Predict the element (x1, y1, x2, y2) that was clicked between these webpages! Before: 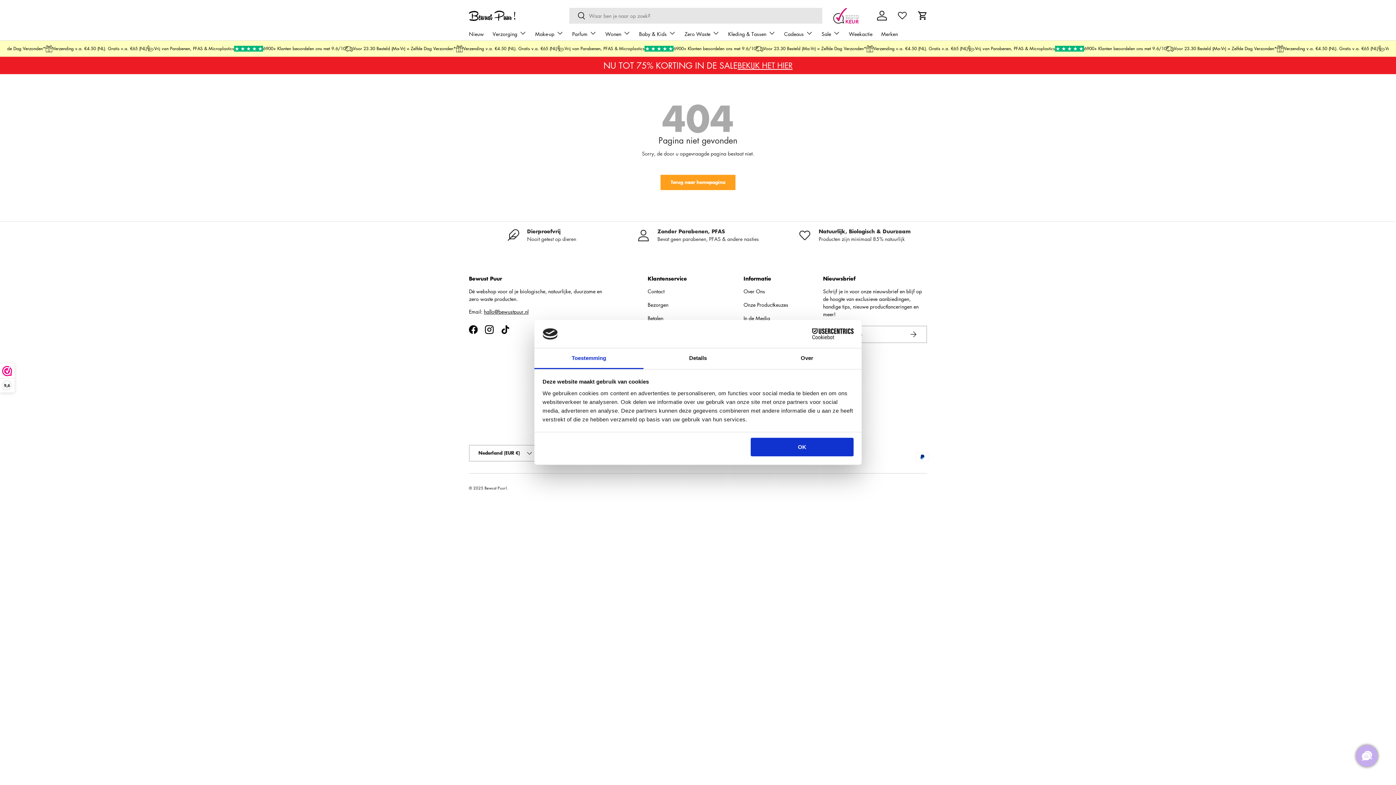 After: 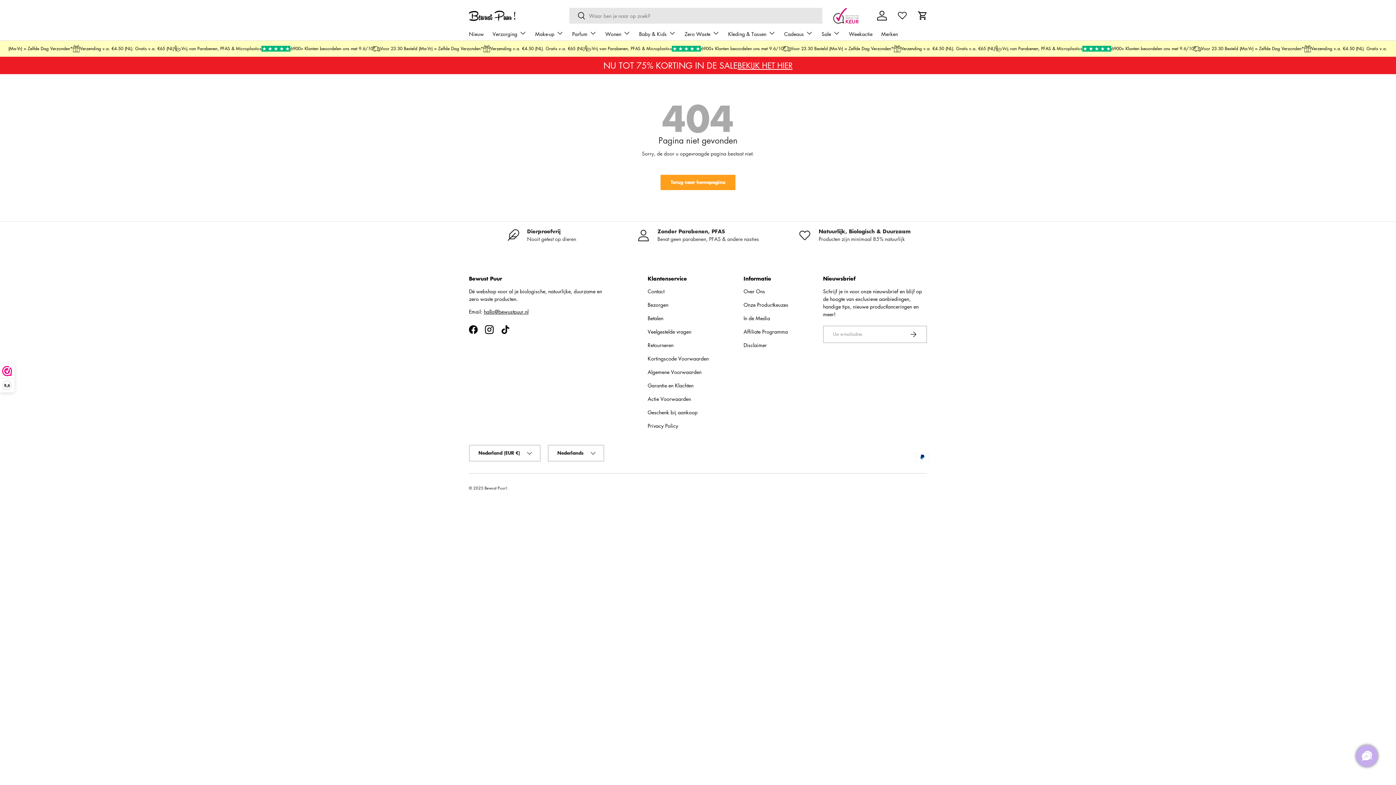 Action: bbox: (751, 438, 853, 456) label: OK